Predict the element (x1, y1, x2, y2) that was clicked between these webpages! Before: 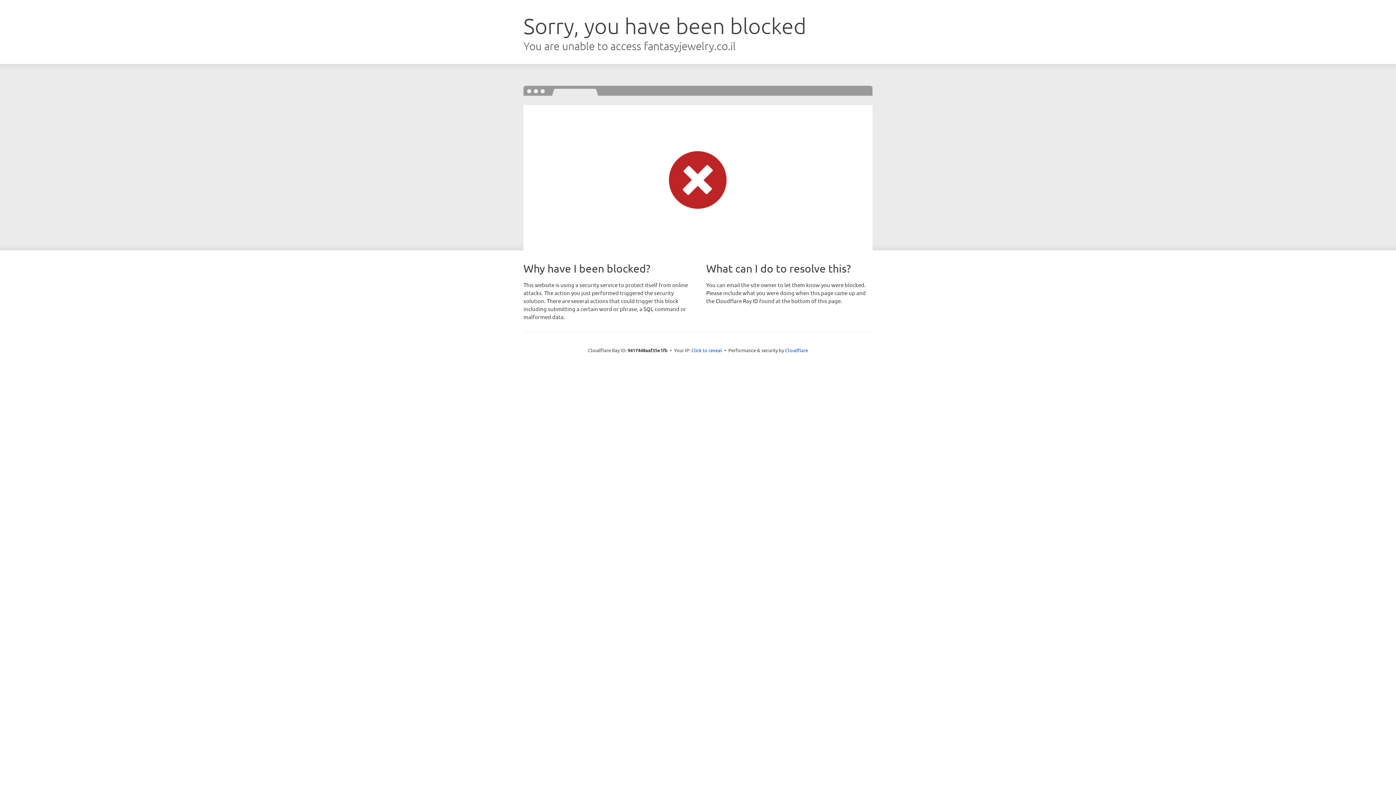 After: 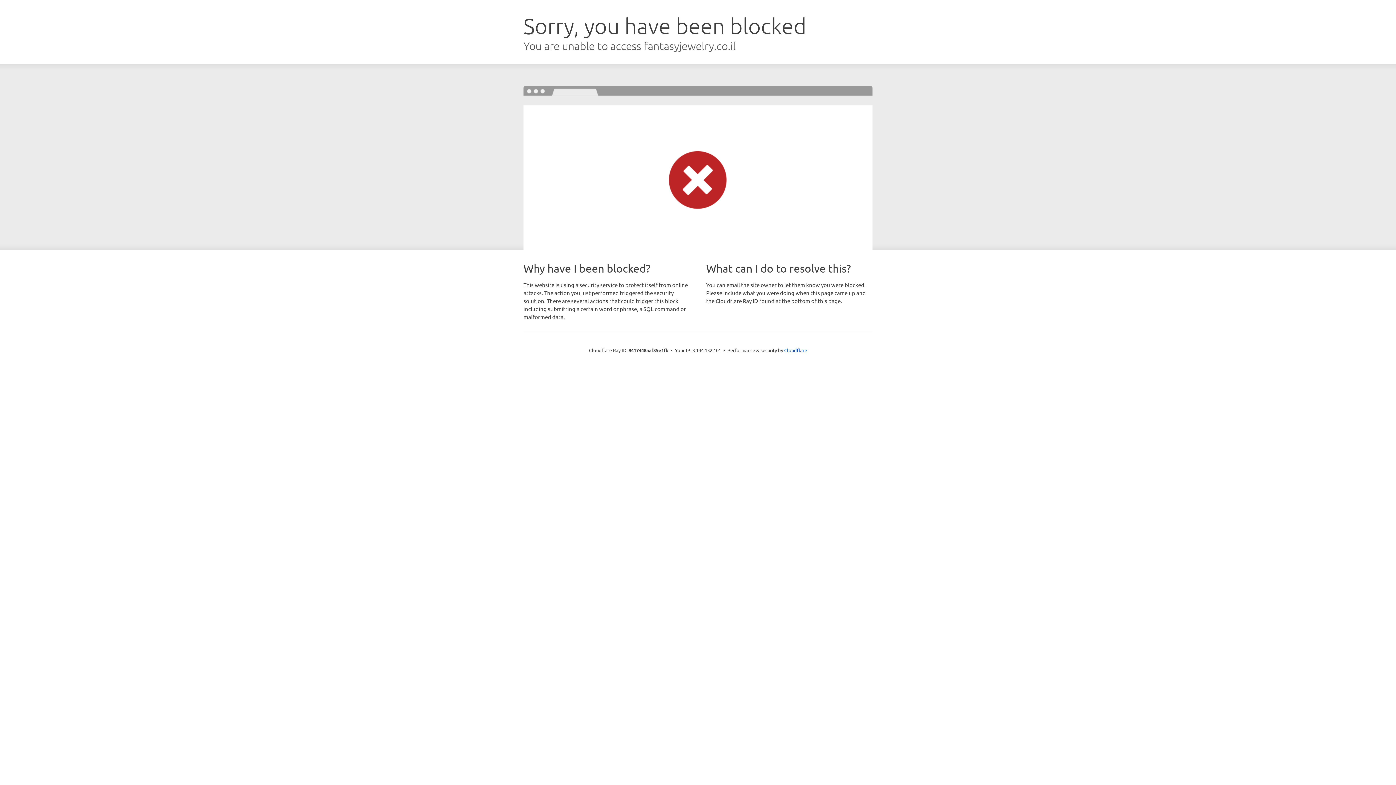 Action: bbox: (691, 346, 722, 353) label: Click to reveal